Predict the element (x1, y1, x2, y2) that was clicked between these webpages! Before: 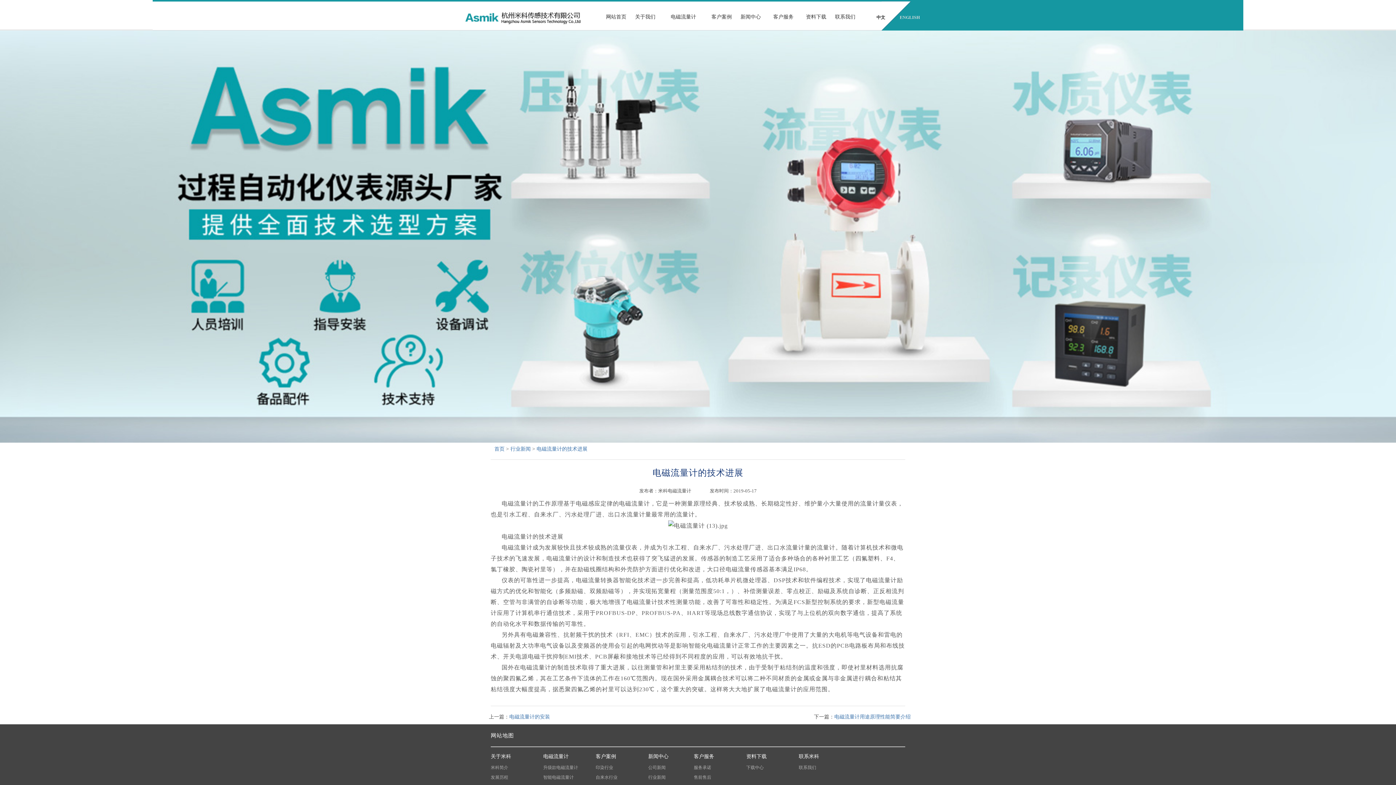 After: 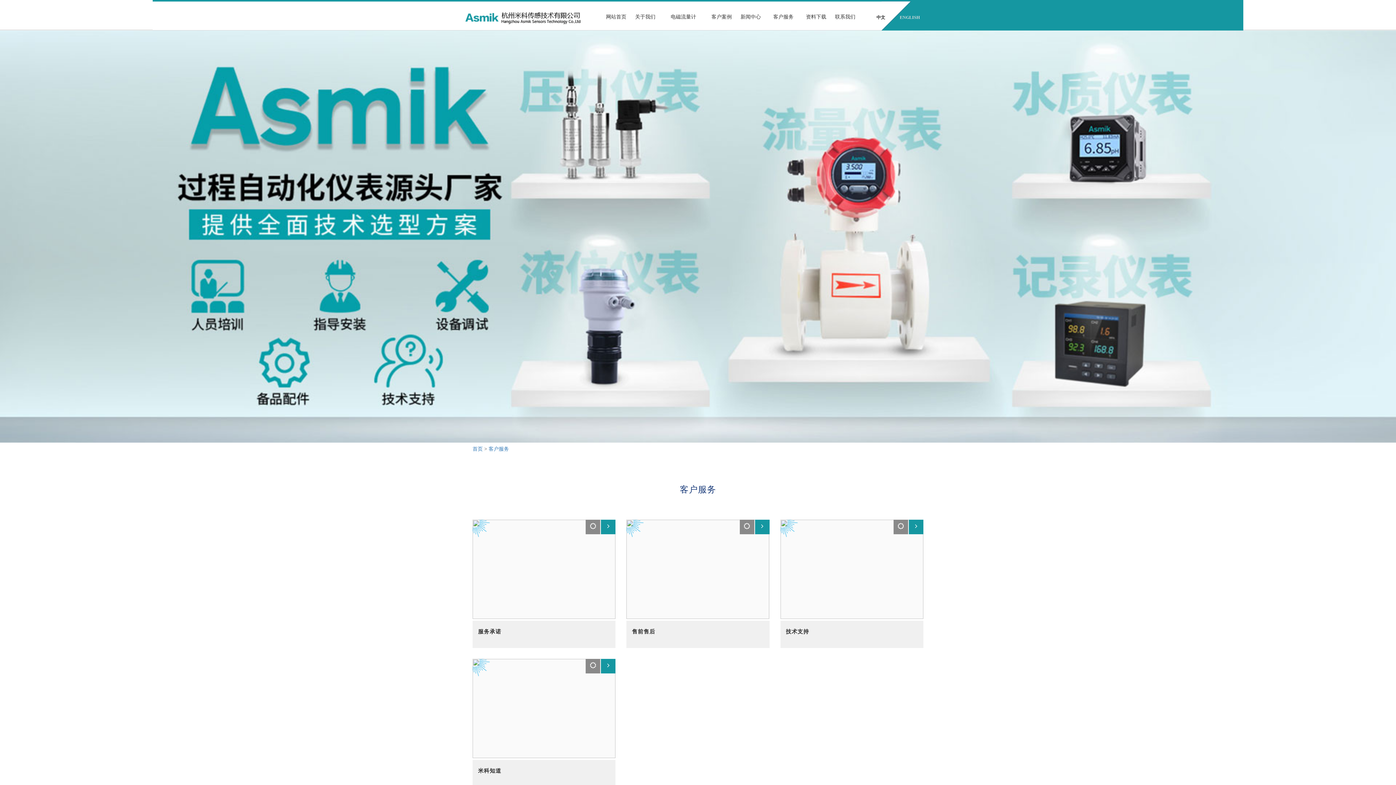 Action: bbox: (765, 13, 801, 20) label: 客户服务